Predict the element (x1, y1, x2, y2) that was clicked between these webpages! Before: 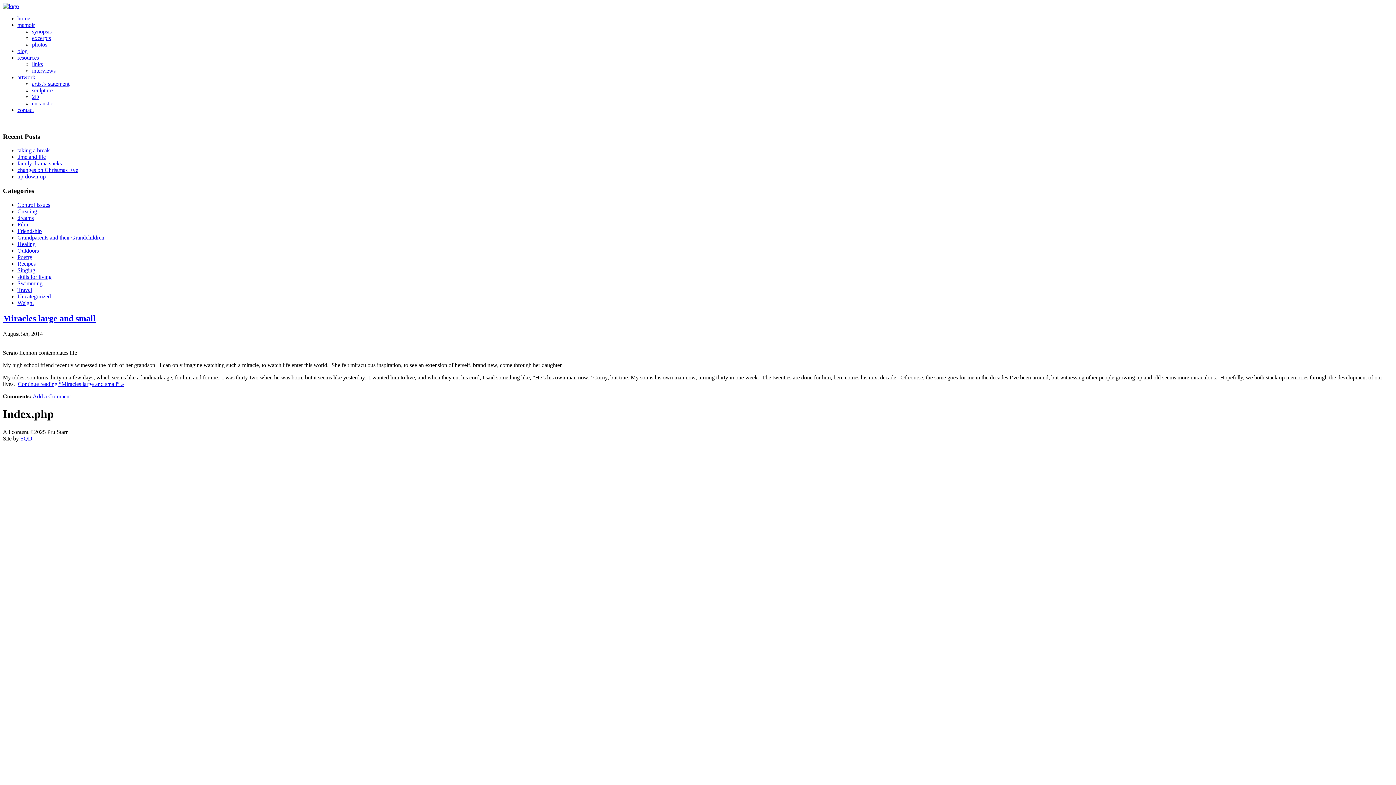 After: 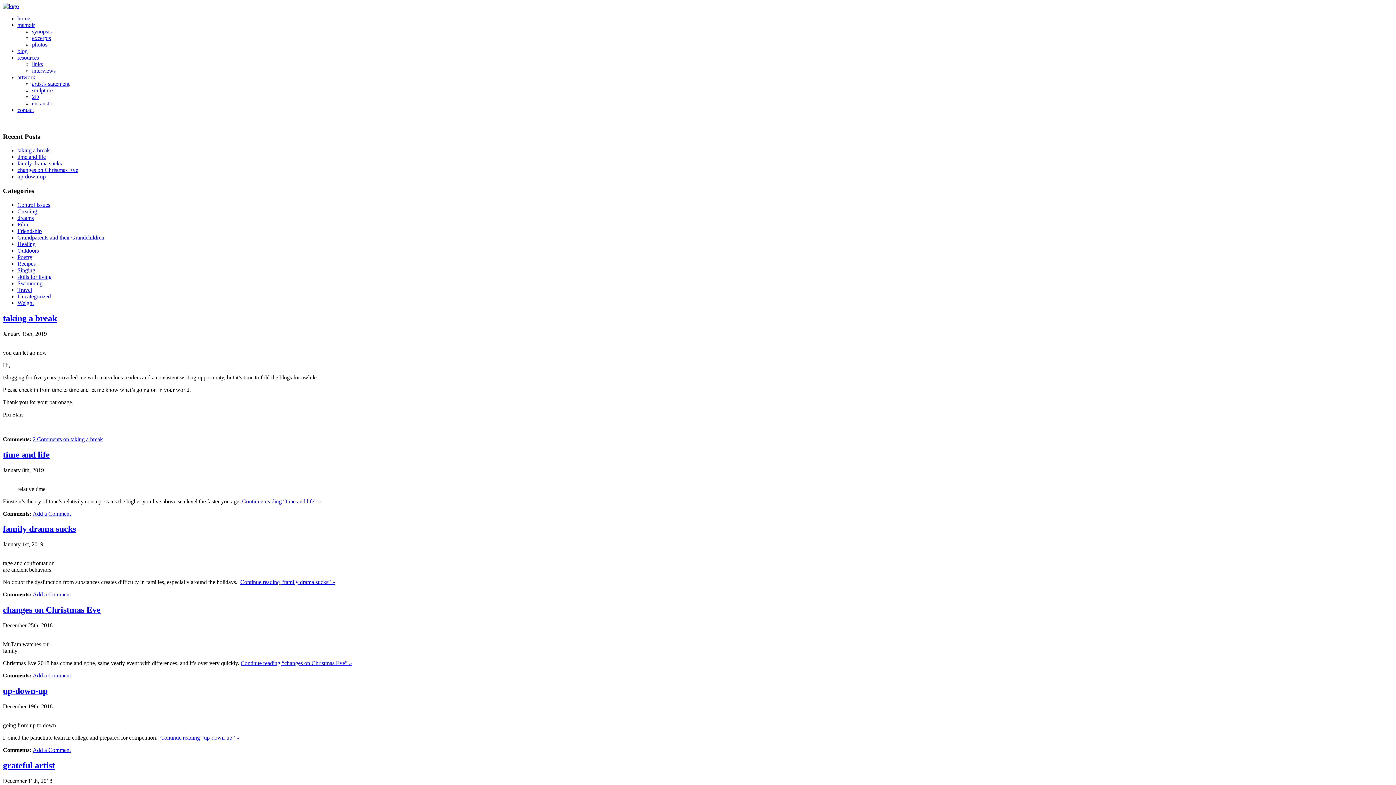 Action: bbox: (17, 241, 35, 247) label: Healing